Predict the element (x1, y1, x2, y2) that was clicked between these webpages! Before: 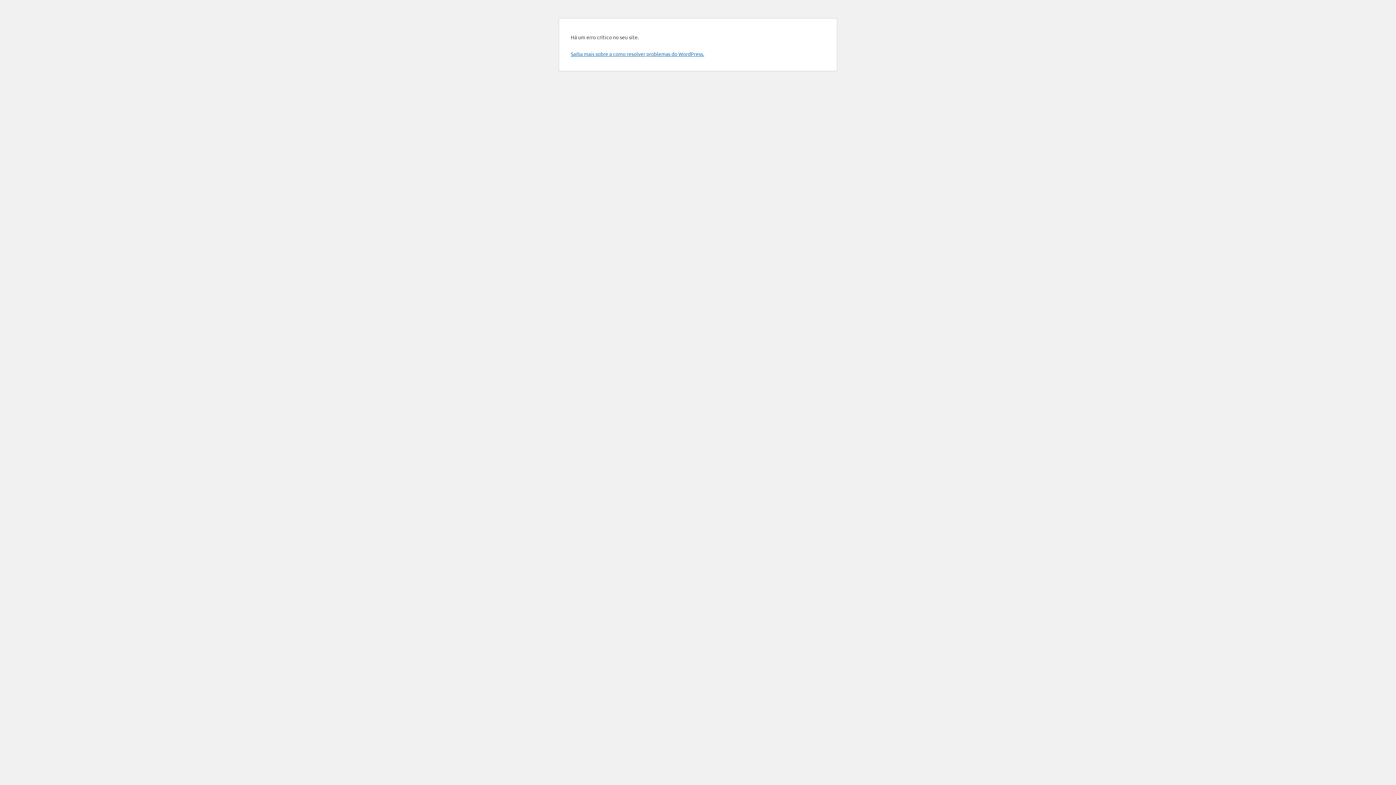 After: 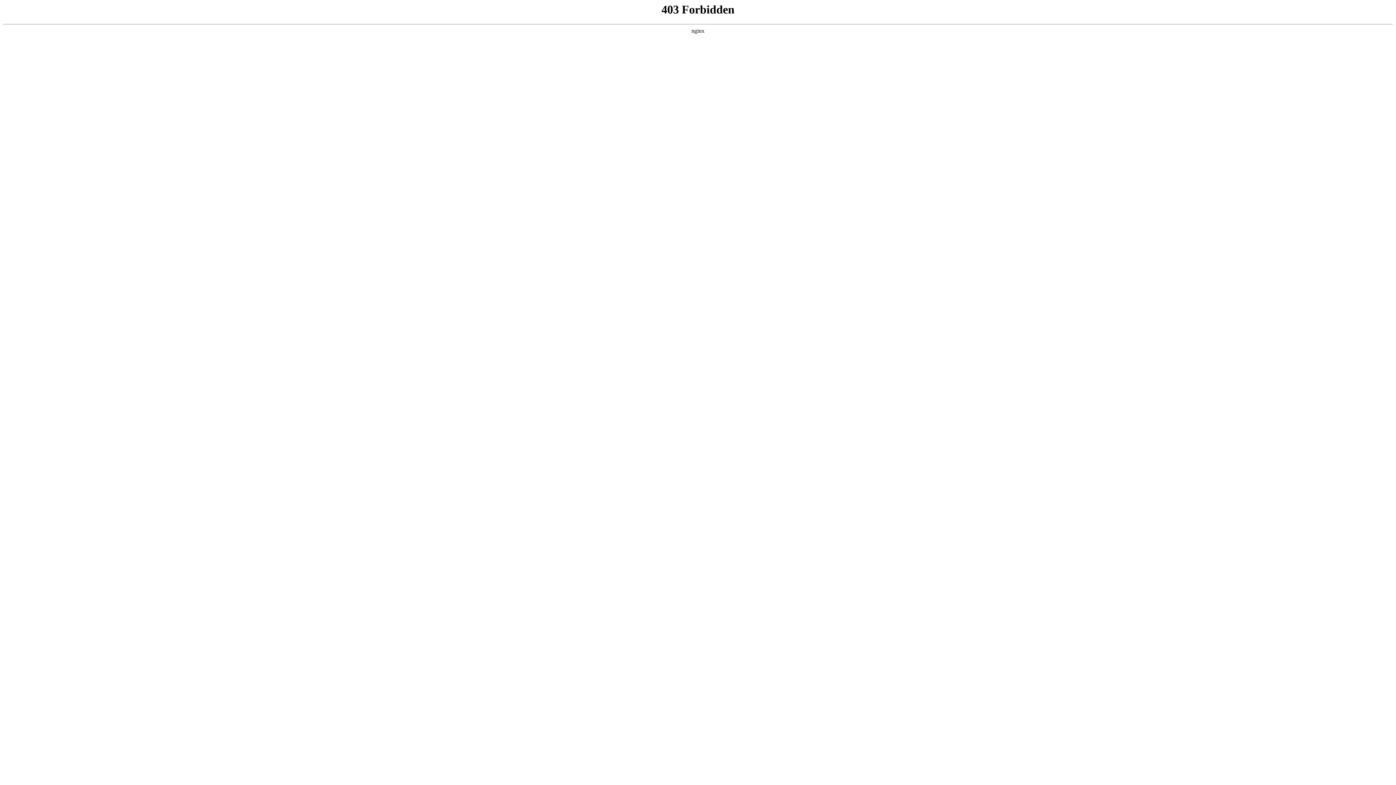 Action: label: Saiba mais sobre a como resolver problemas do WordPress. bbox: (570, 50, 704, 57)